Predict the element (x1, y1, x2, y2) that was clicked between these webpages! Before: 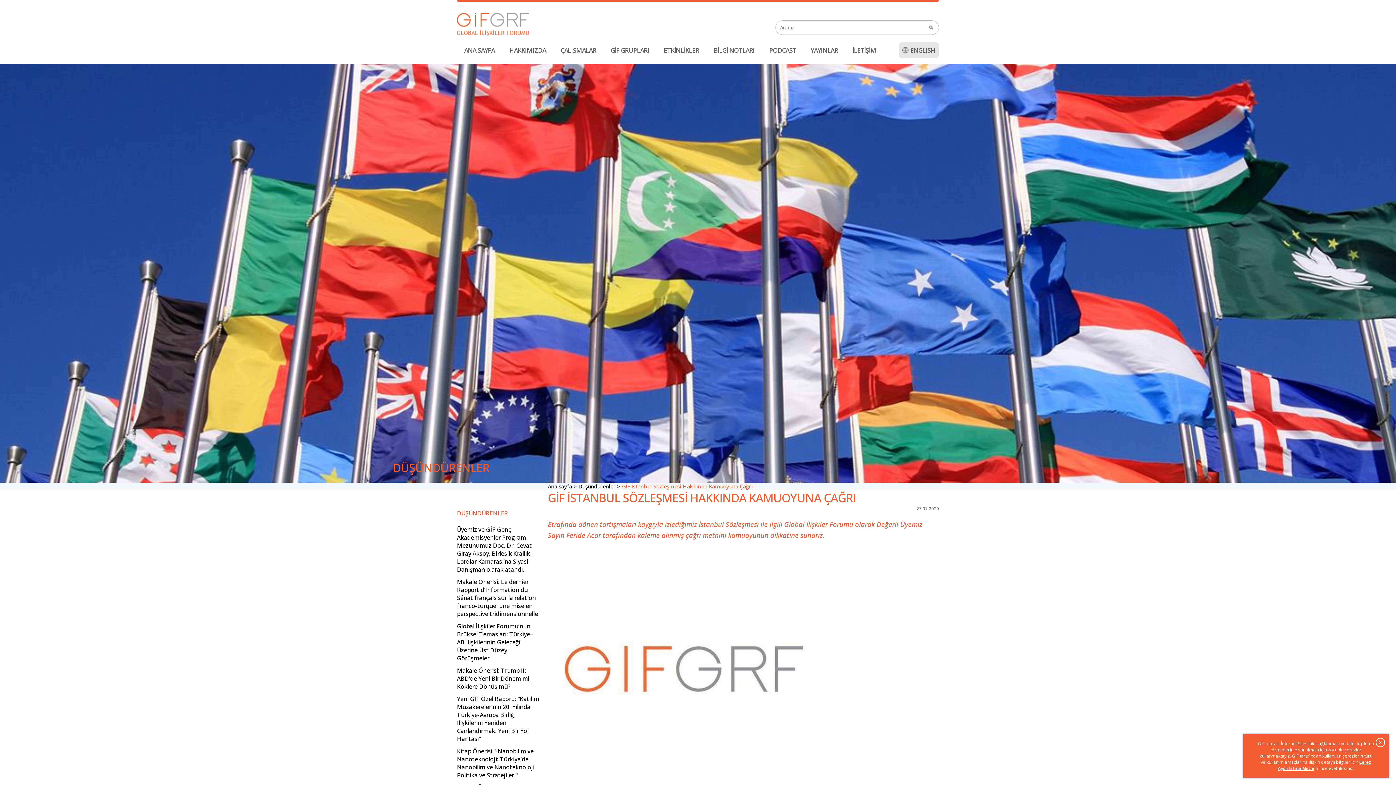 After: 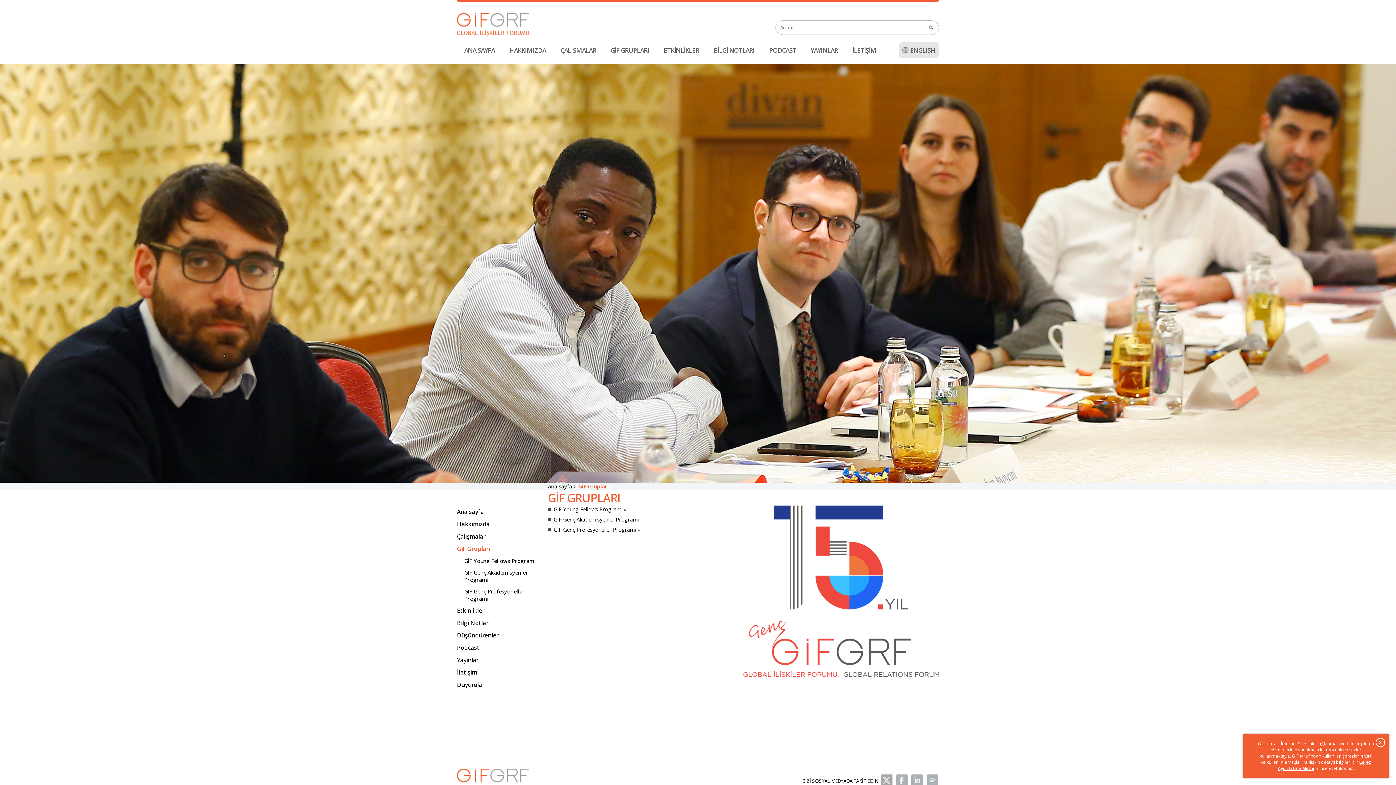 Action: label: GİF GRUPLARI bbox: (603, 42, 656, 58)